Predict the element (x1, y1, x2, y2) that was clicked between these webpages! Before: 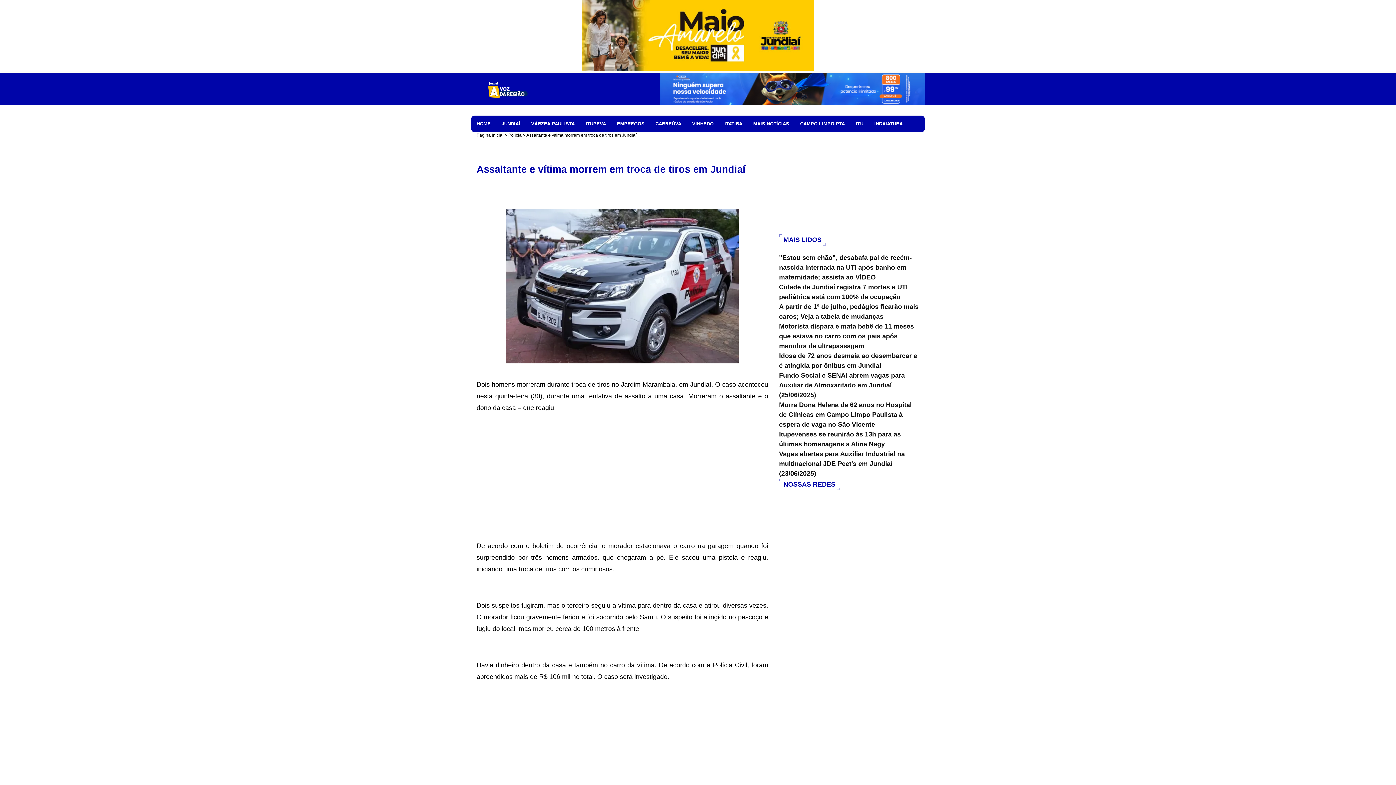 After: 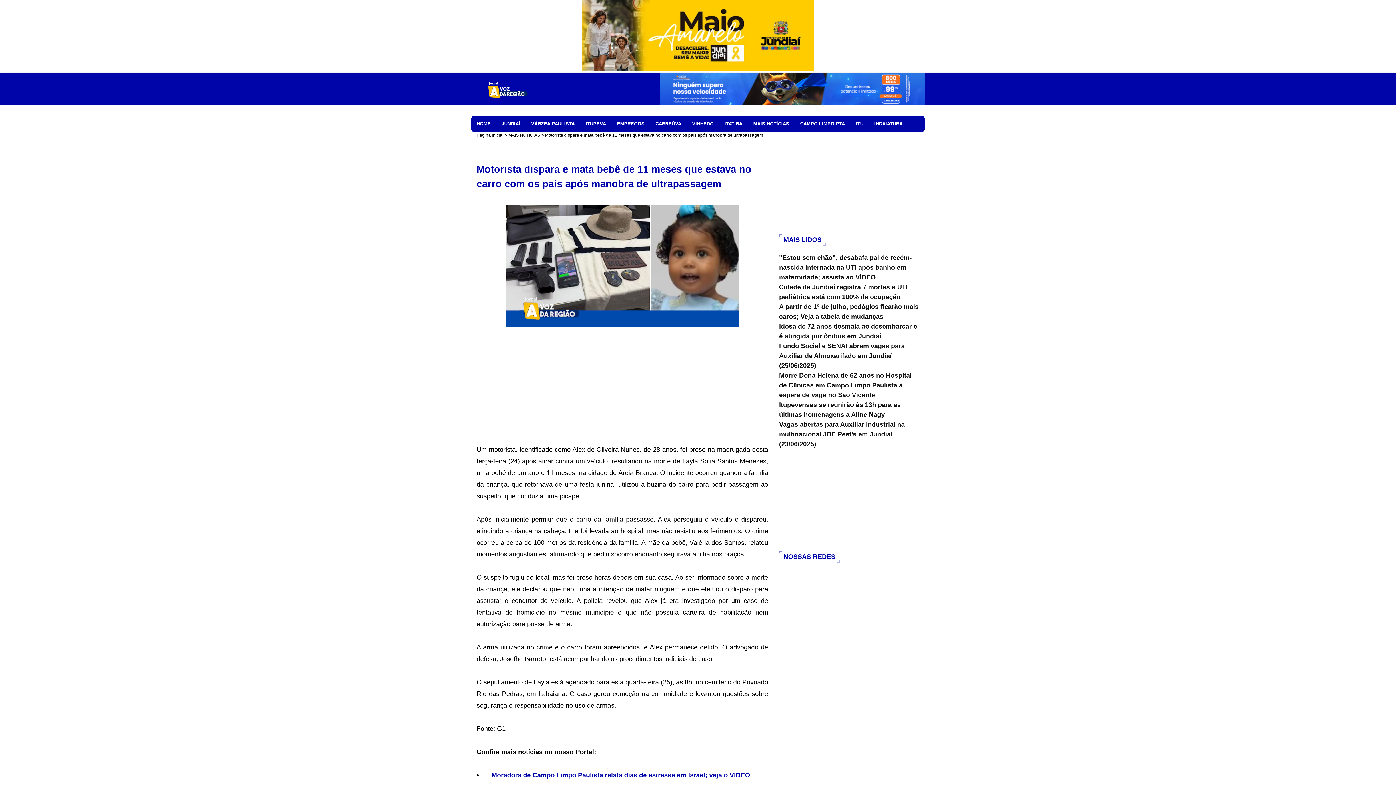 Action: label: Motorista dispara e mata bebê de 11 meses que estava no carro com os pais após manobra de ultrapassagem bbox: (779, 321, 919, 351)